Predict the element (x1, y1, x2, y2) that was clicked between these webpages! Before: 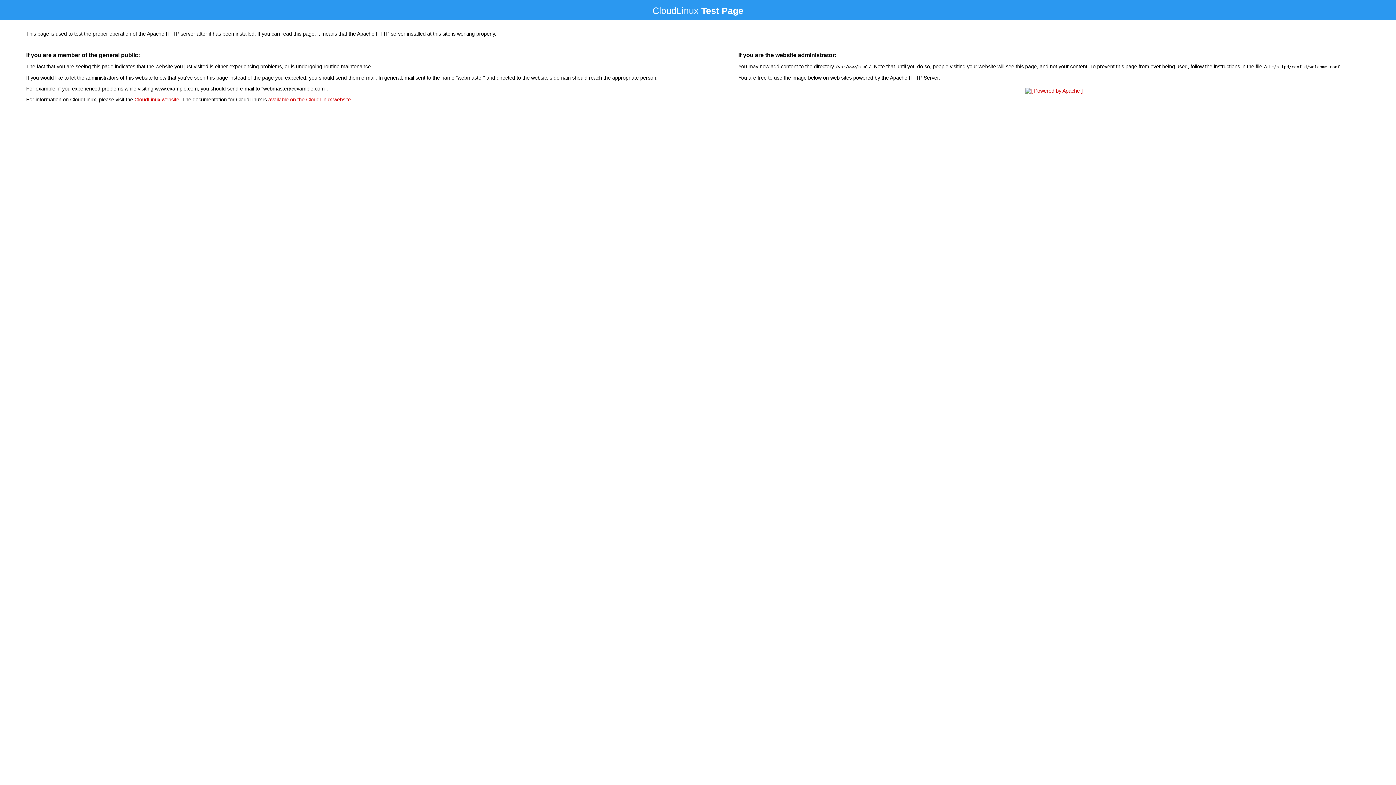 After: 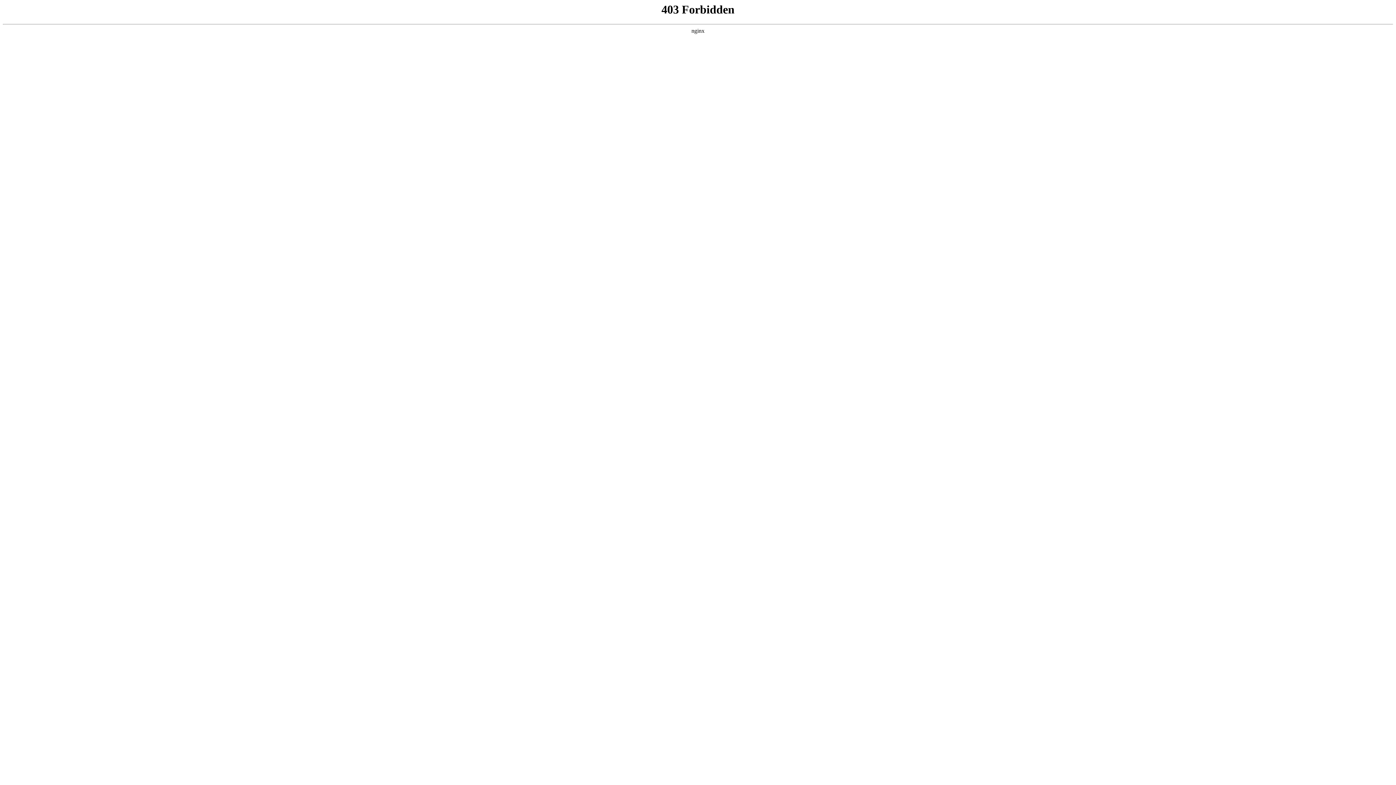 Action: bbox: (134, 96, 179, 102) label: CloudLinux website